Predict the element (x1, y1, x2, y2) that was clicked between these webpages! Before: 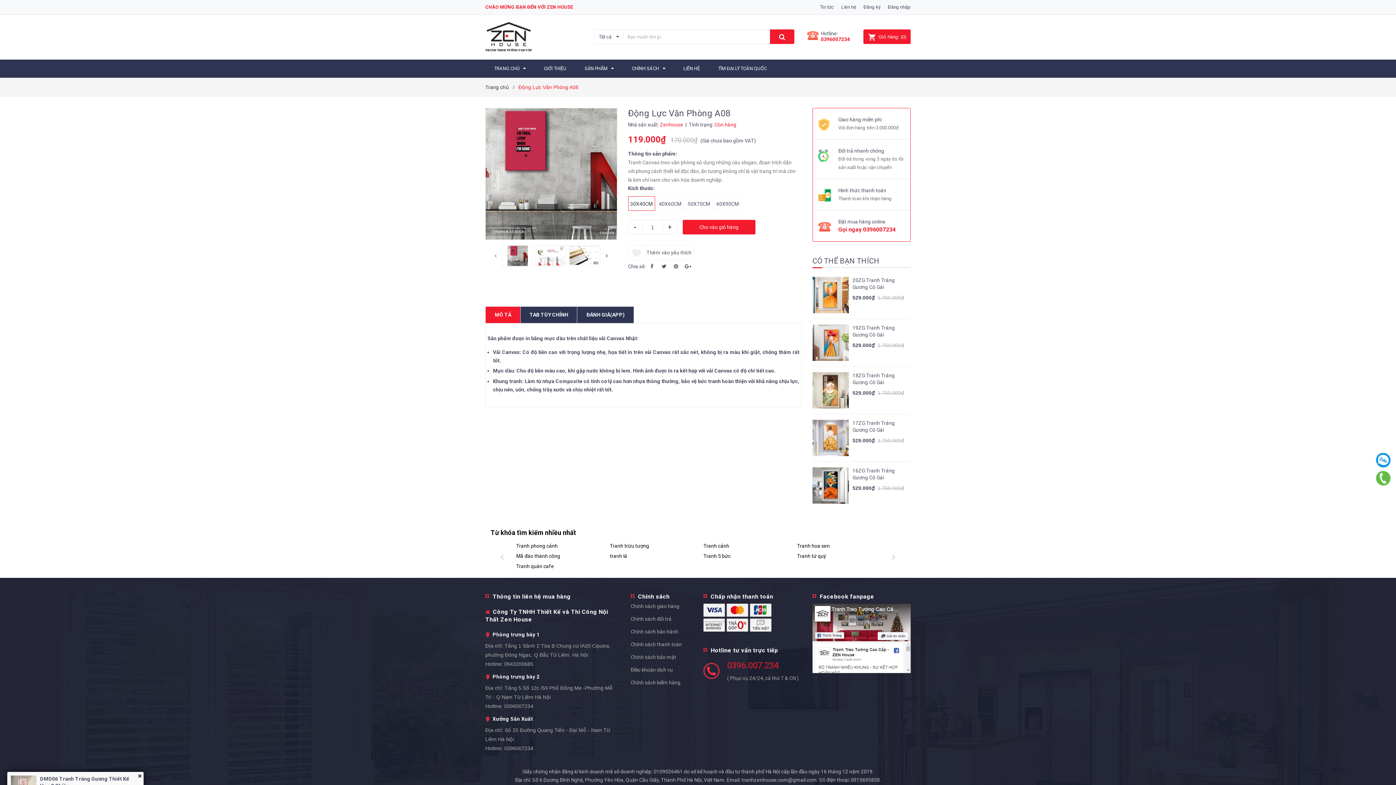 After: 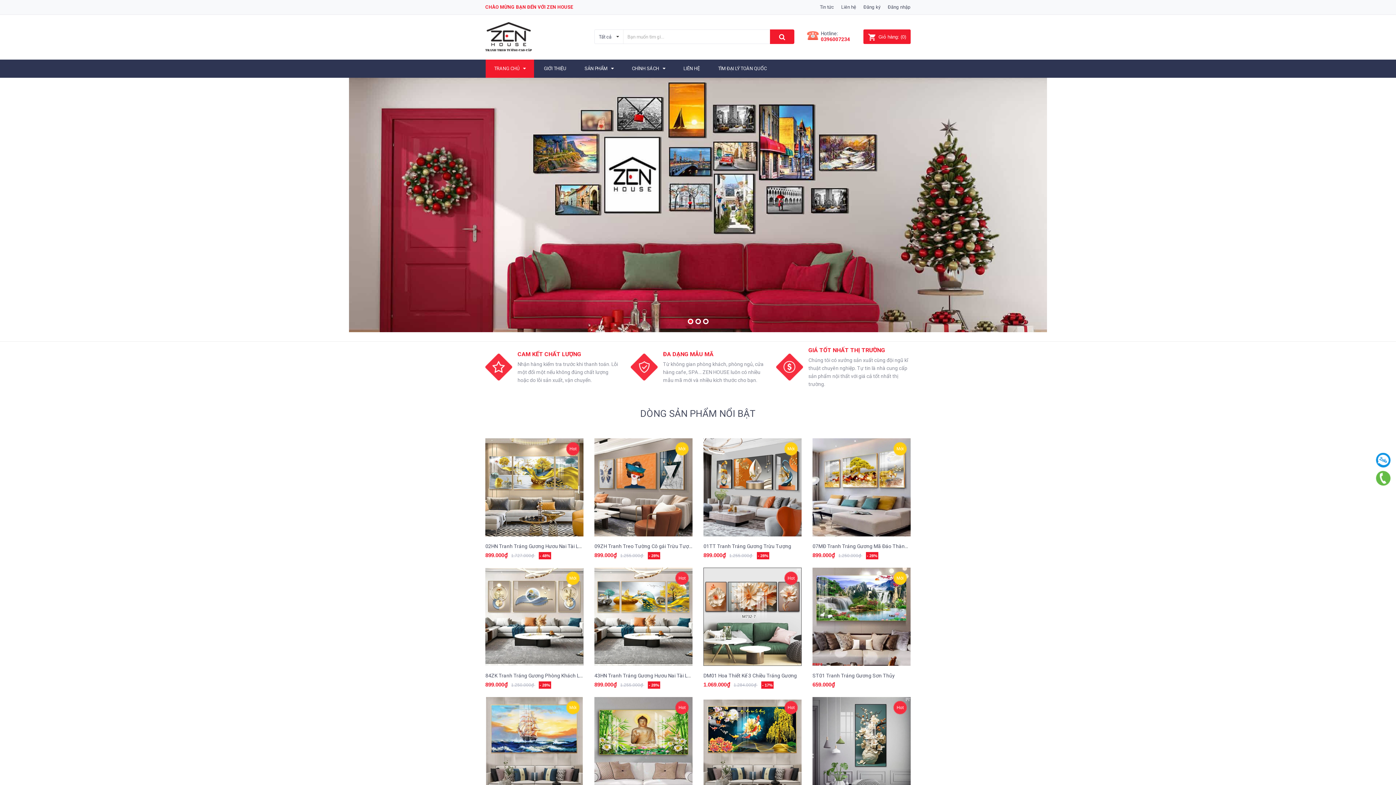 Action: bbox: (485, 59, 534, 77) label: TRANG CHỦ